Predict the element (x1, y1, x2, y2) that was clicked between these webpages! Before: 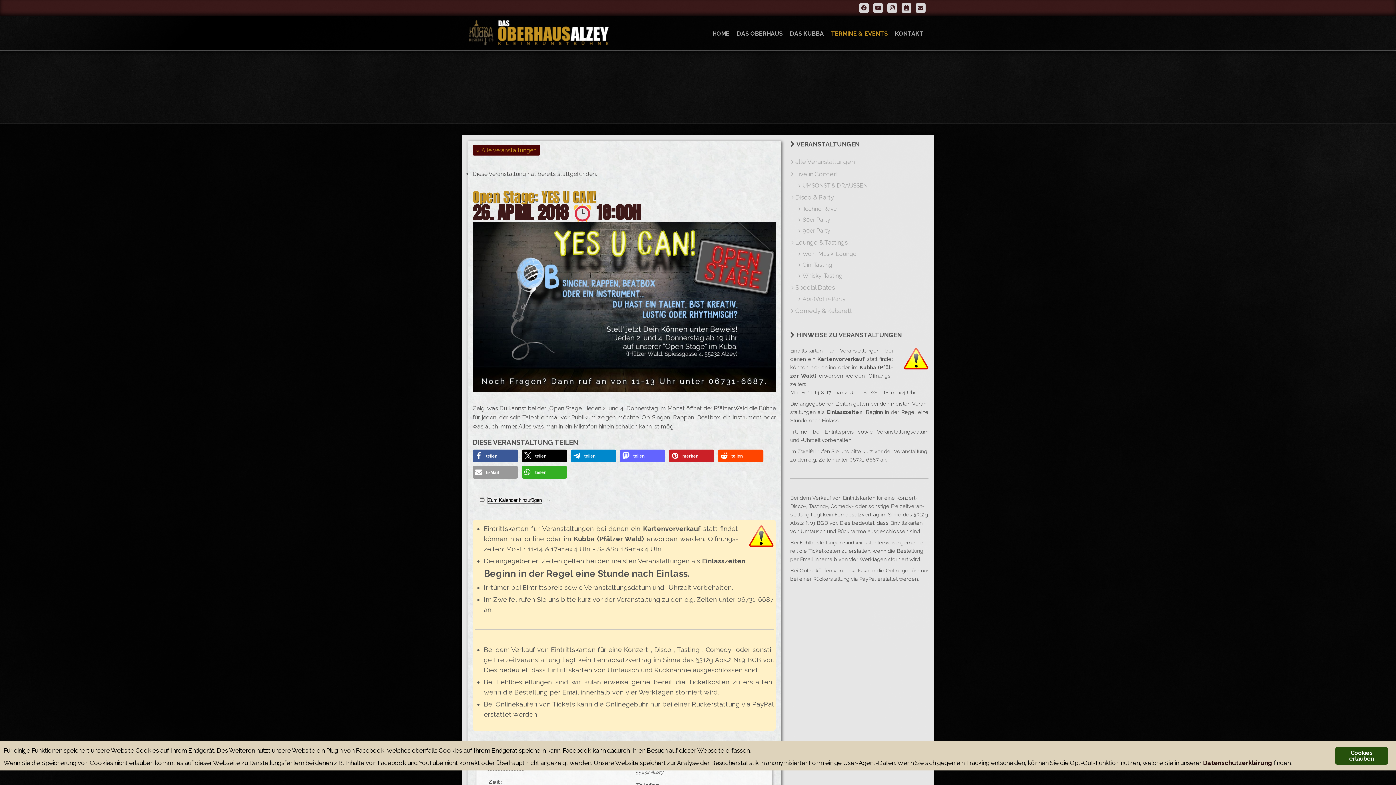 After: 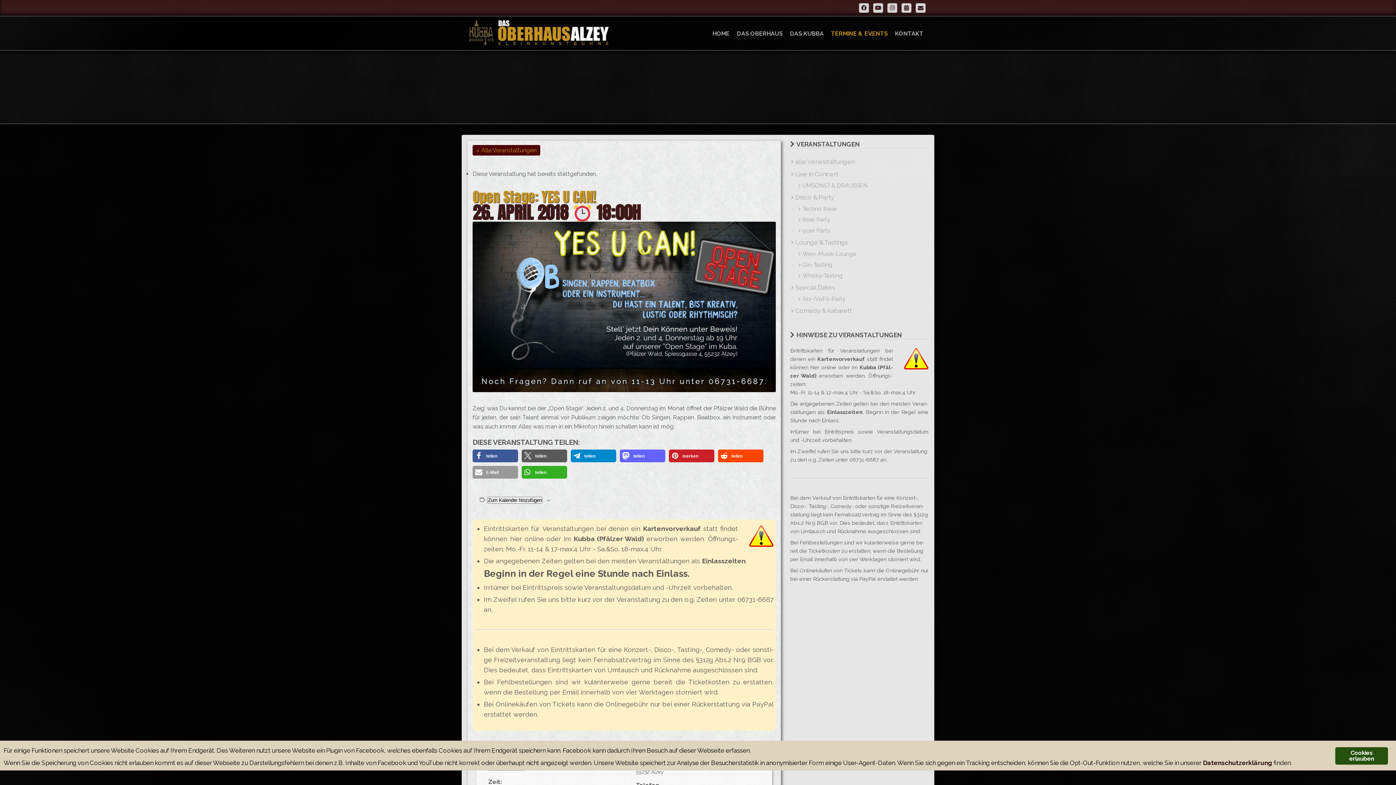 Action: label: Bei X teilen bbox: (521, 449, 567, 462)